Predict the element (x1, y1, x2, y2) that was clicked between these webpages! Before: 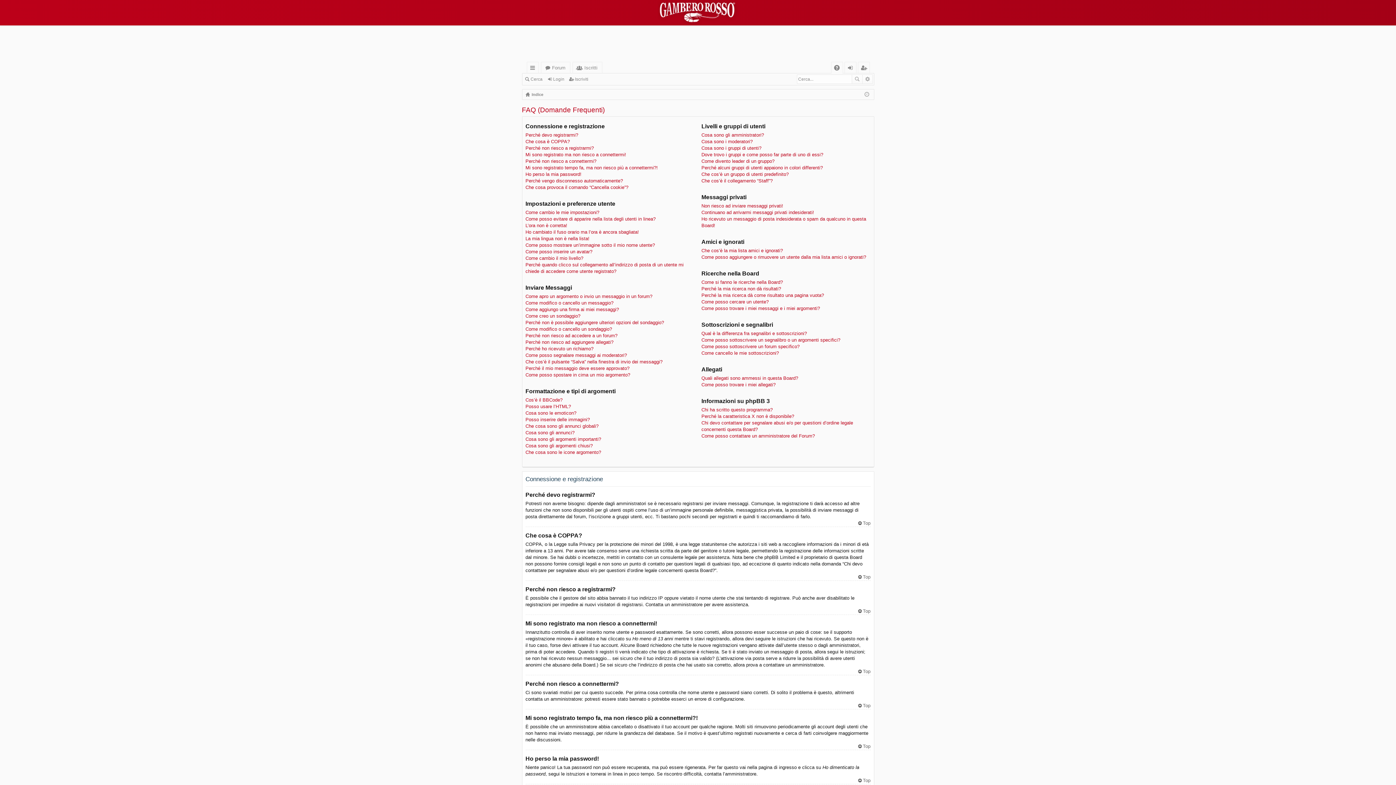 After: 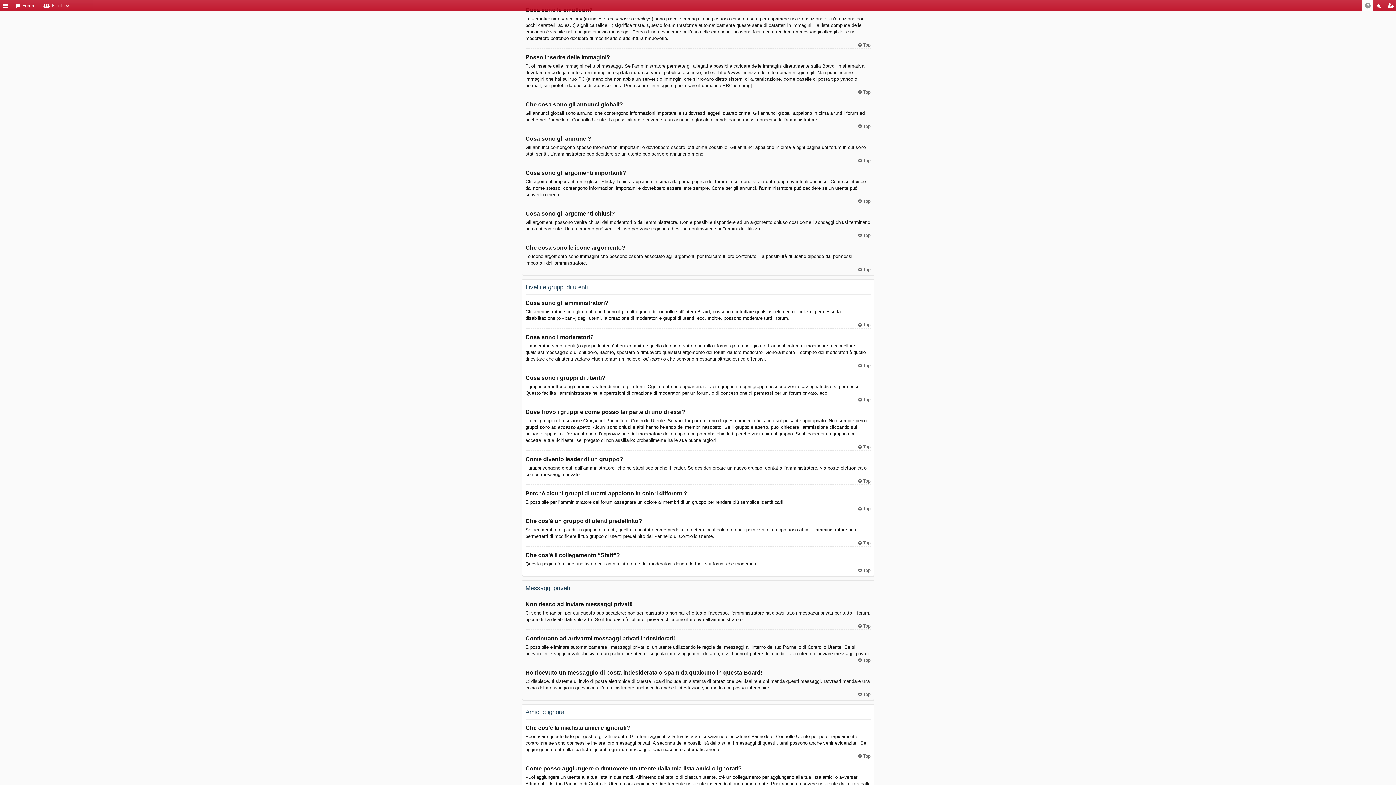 Action: label: Cosa sono le emoticon? bbox: (525, 410, 576, 415)